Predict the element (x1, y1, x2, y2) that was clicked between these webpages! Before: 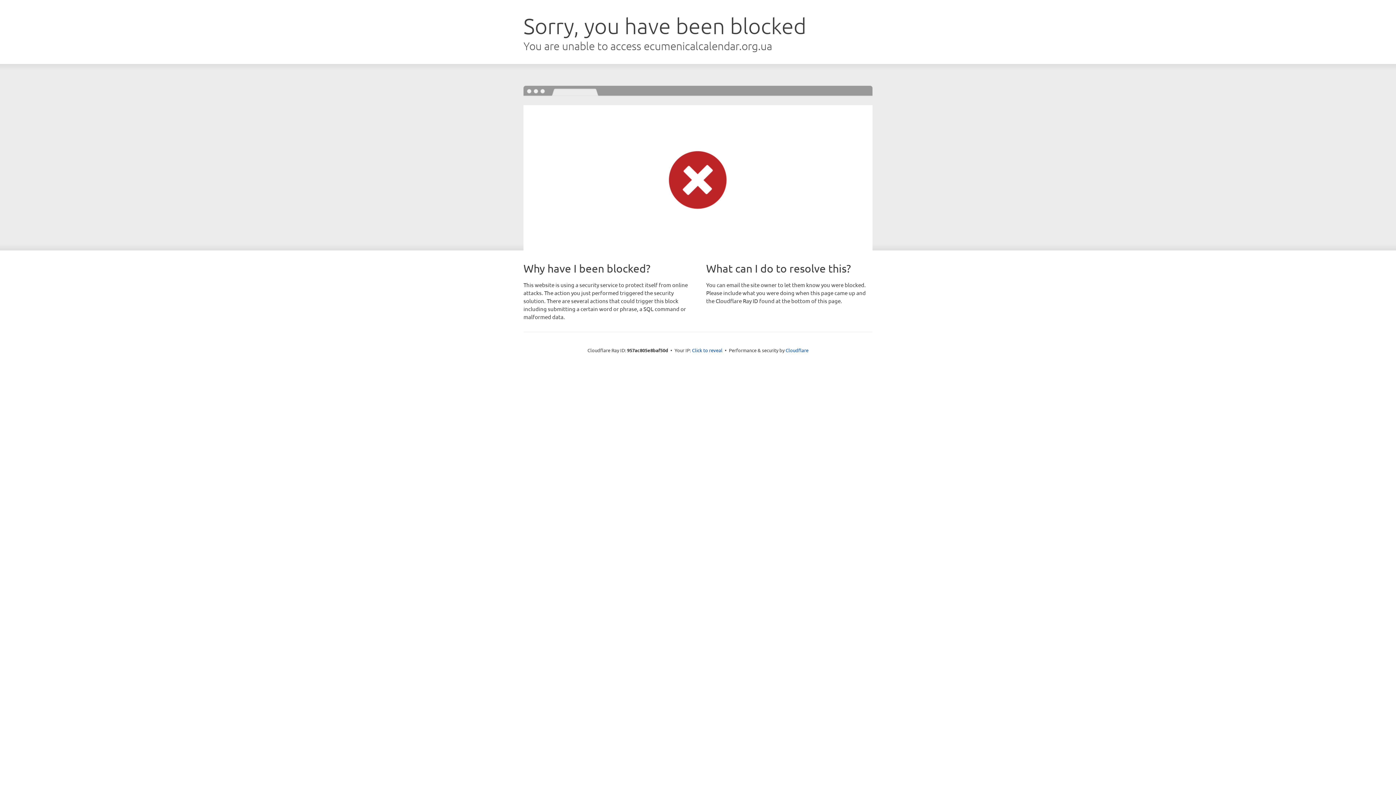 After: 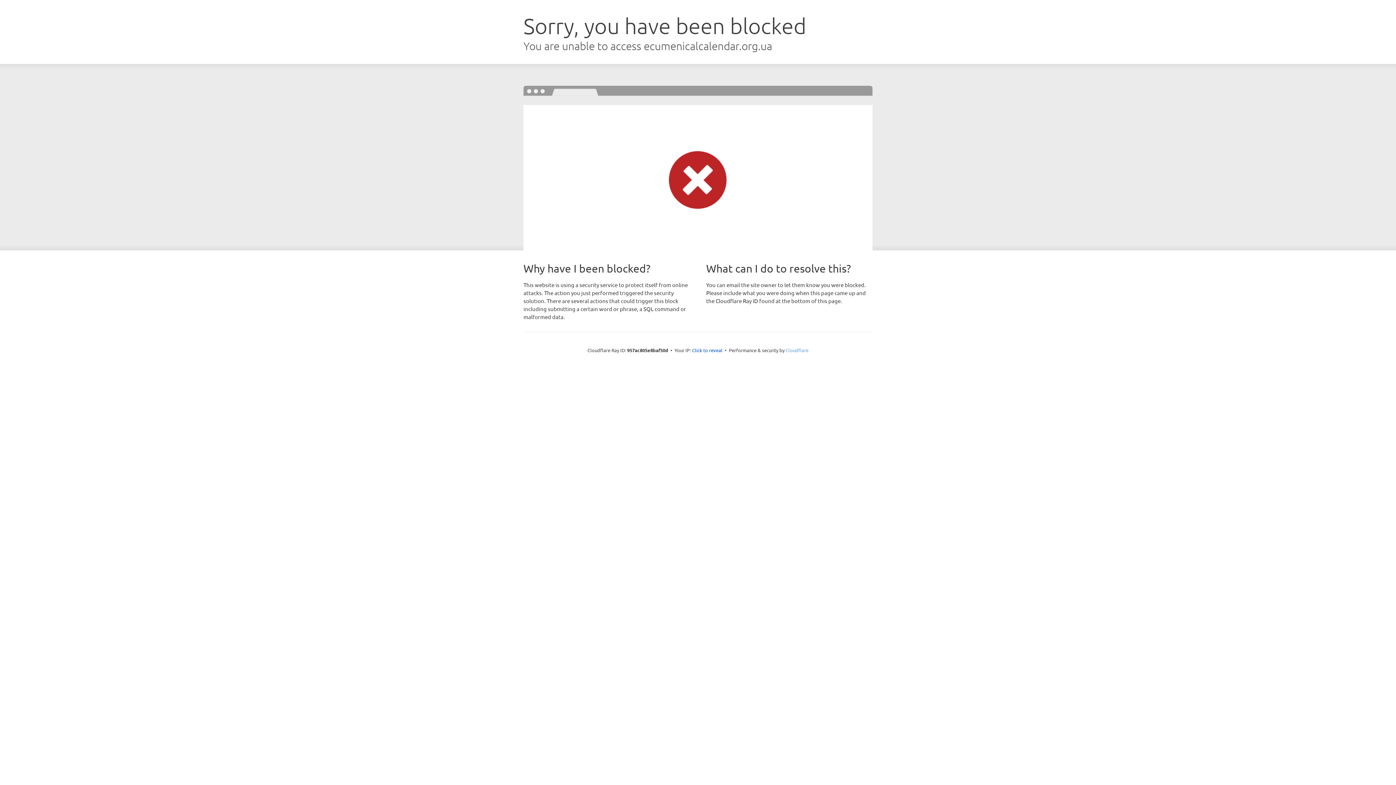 Action: bbox: (785, 347, 808, 353) label: Cloudflare